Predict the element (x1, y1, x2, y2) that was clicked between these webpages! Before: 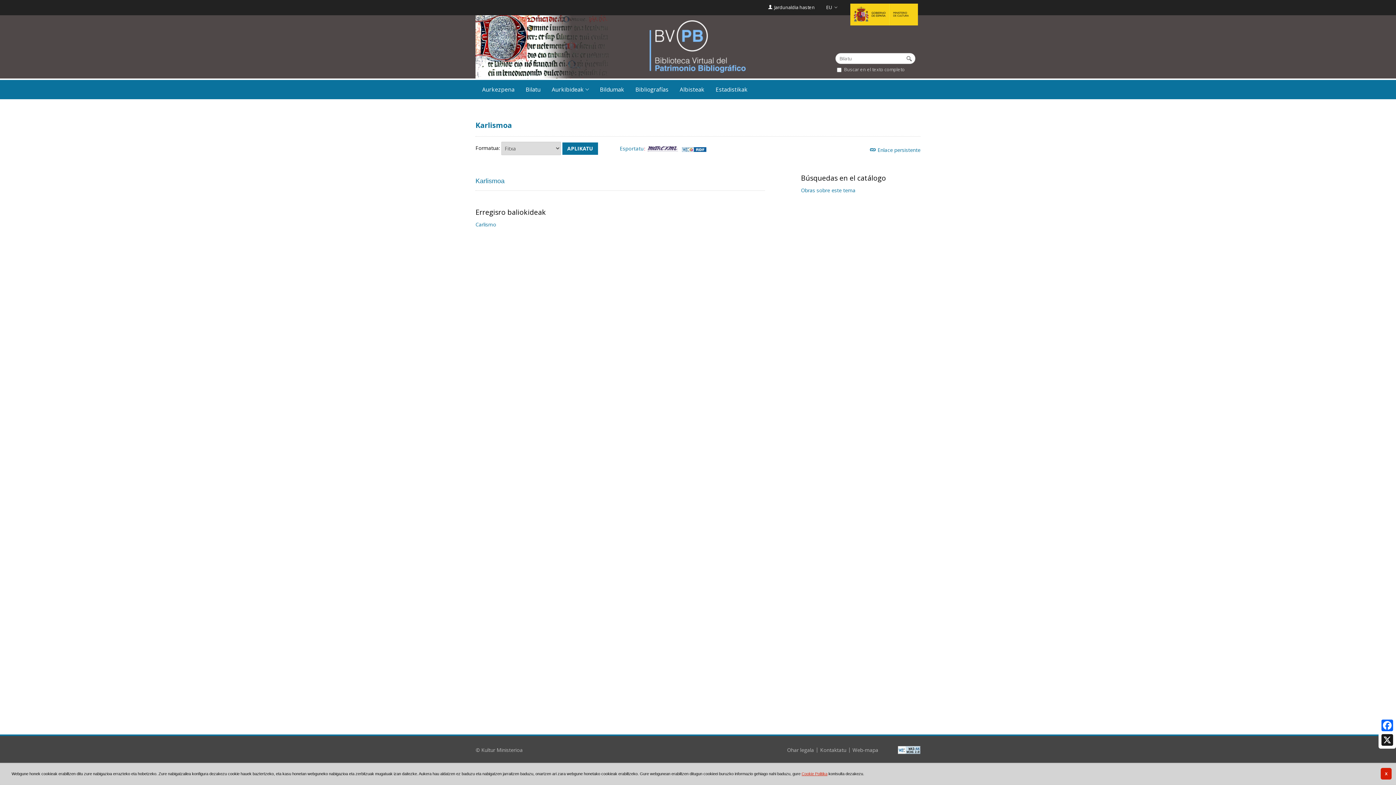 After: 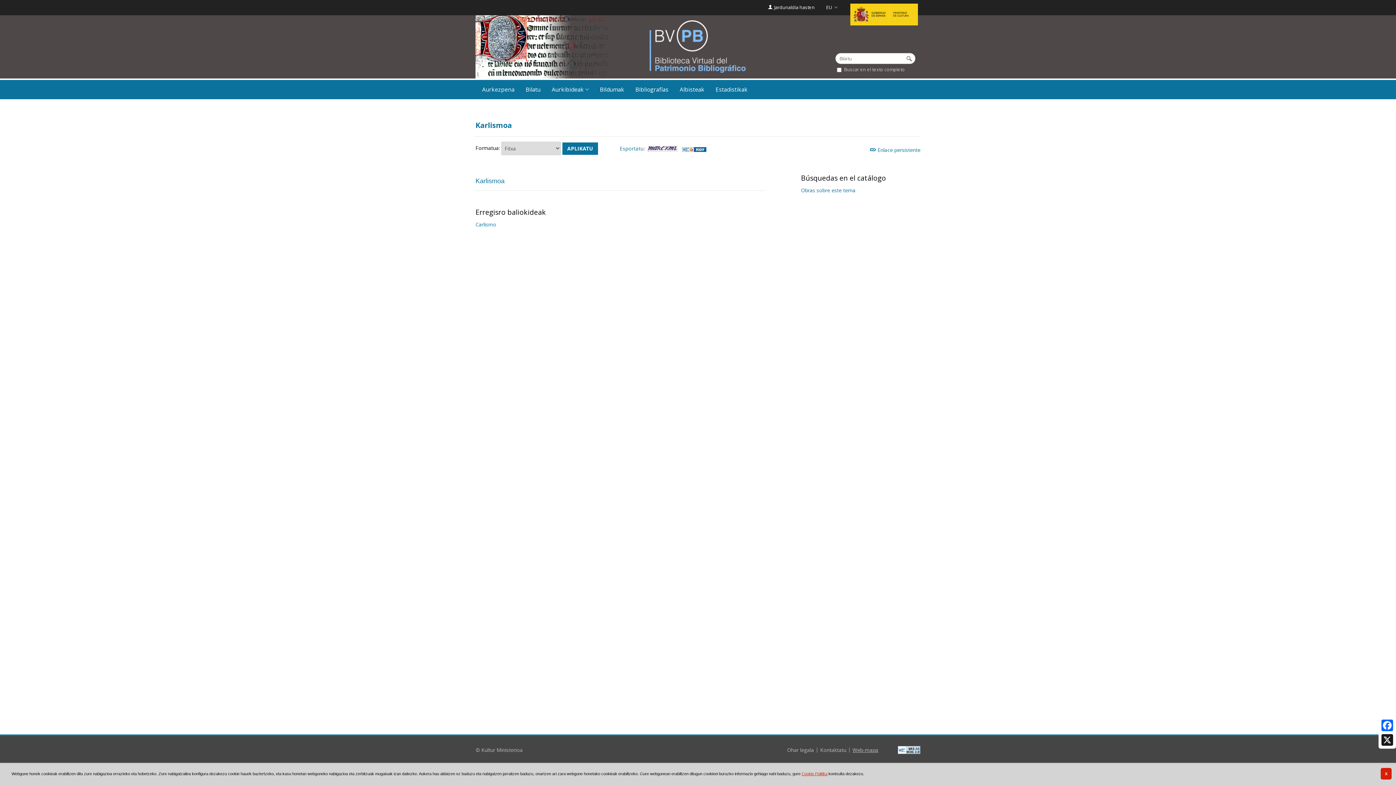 Action: label: Web-mapa bbox: (852, 746, 878, 753)